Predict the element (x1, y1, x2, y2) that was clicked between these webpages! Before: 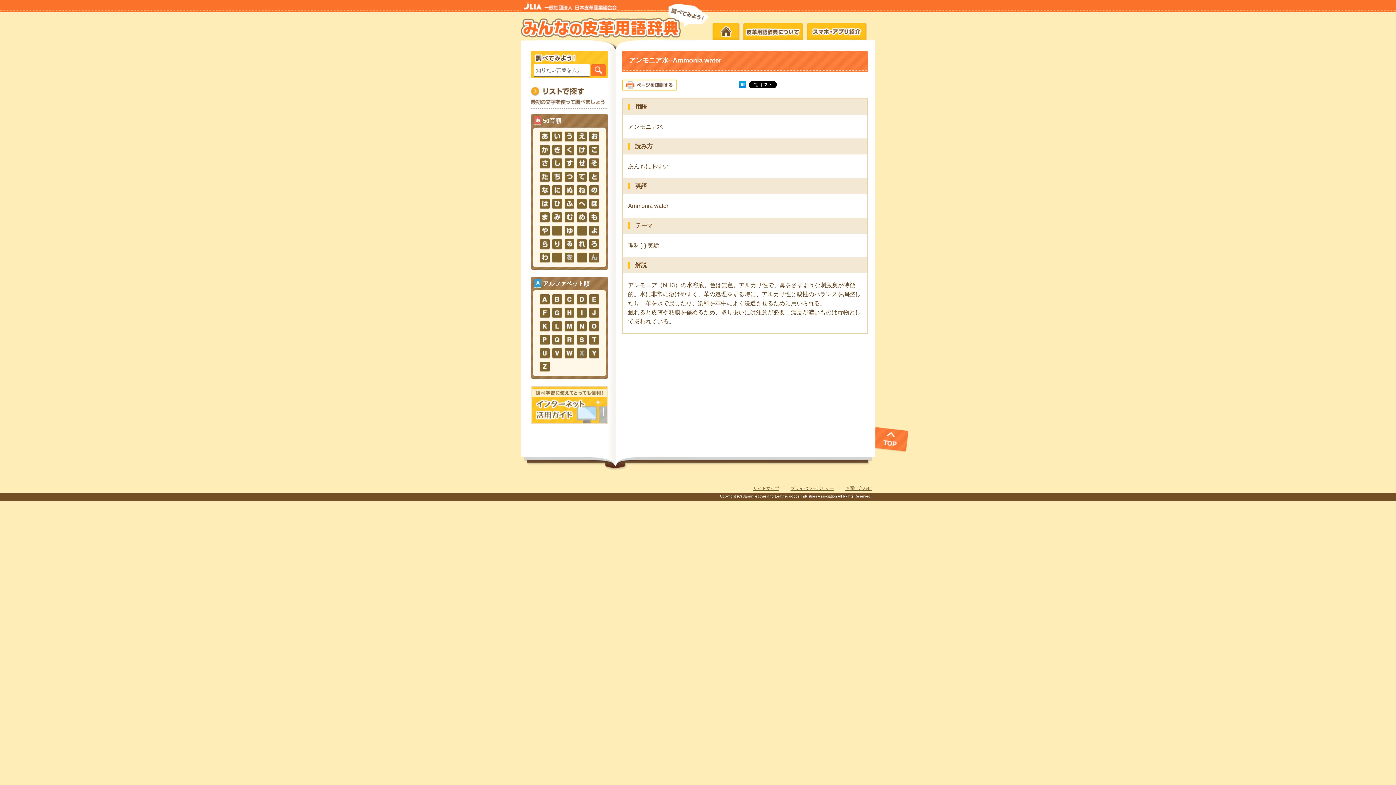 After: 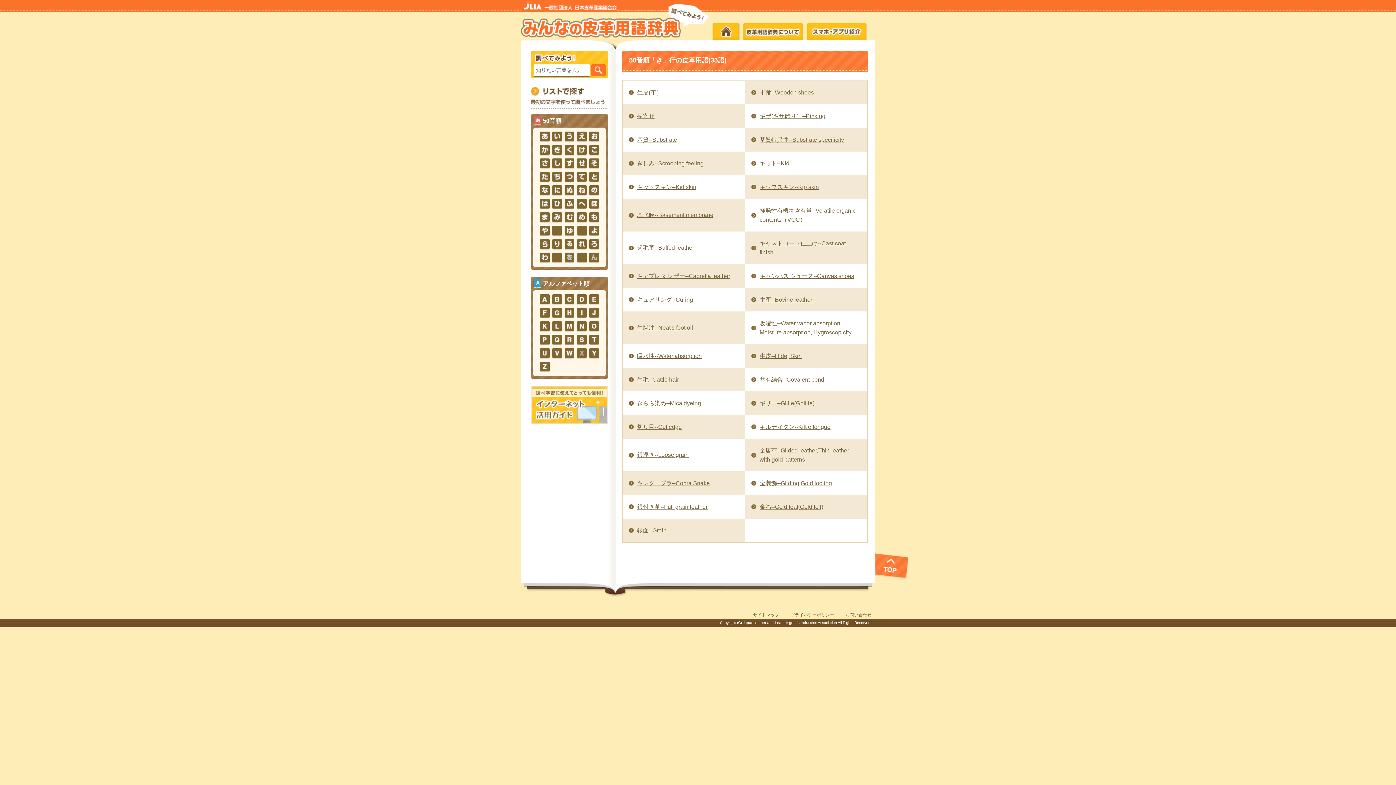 Action: label: き bbox: (552, 145, 562, 155)